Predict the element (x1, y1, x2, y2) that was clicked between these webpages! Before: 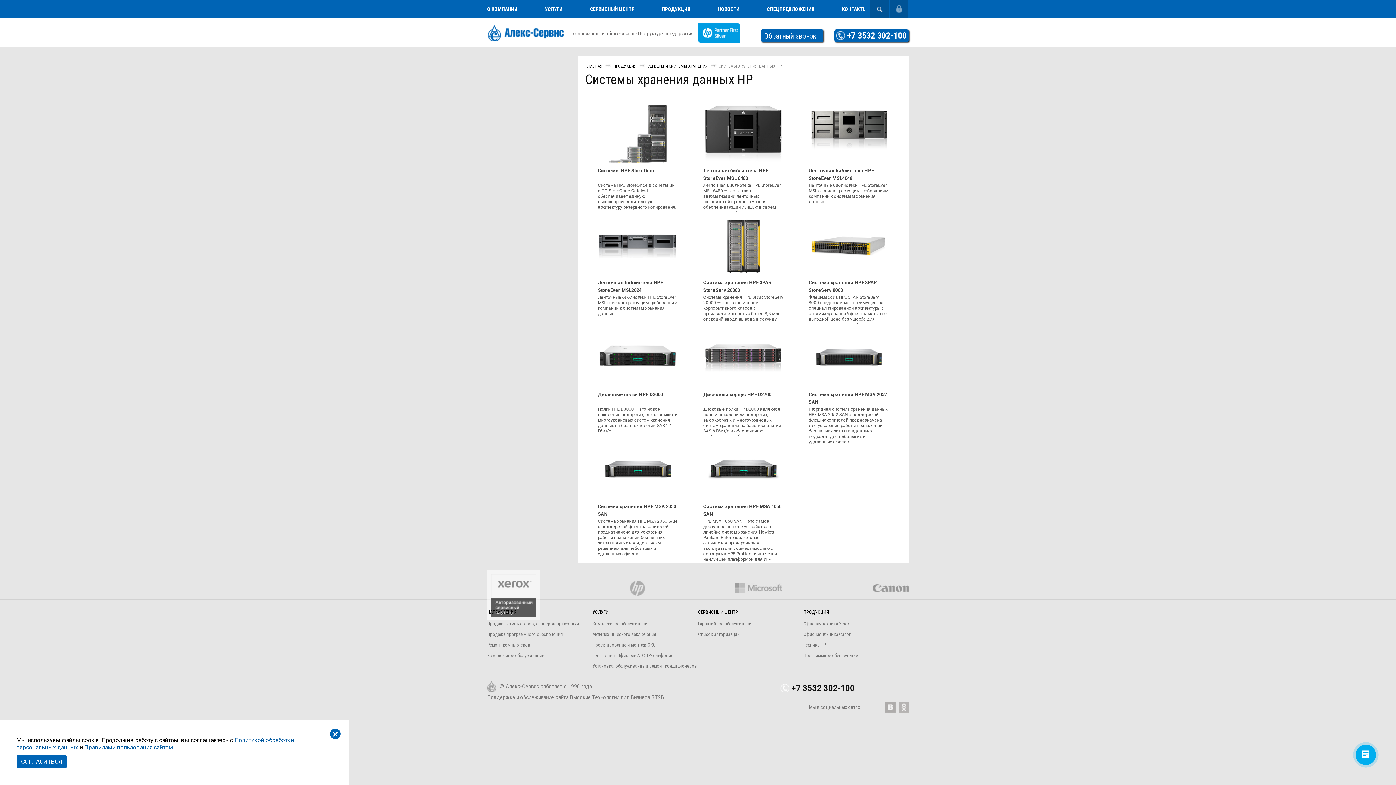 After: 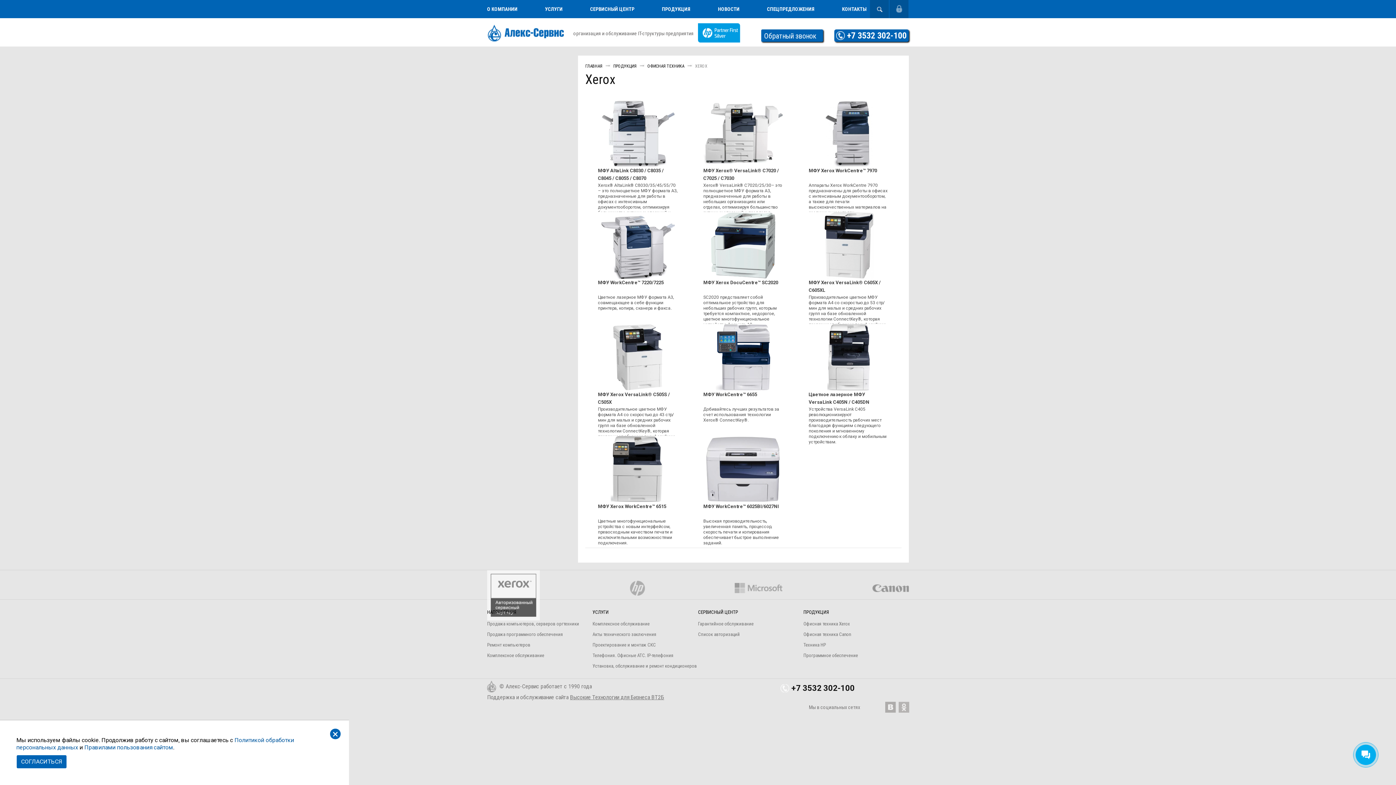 Action: bbox: (487, 591, 540, 598)